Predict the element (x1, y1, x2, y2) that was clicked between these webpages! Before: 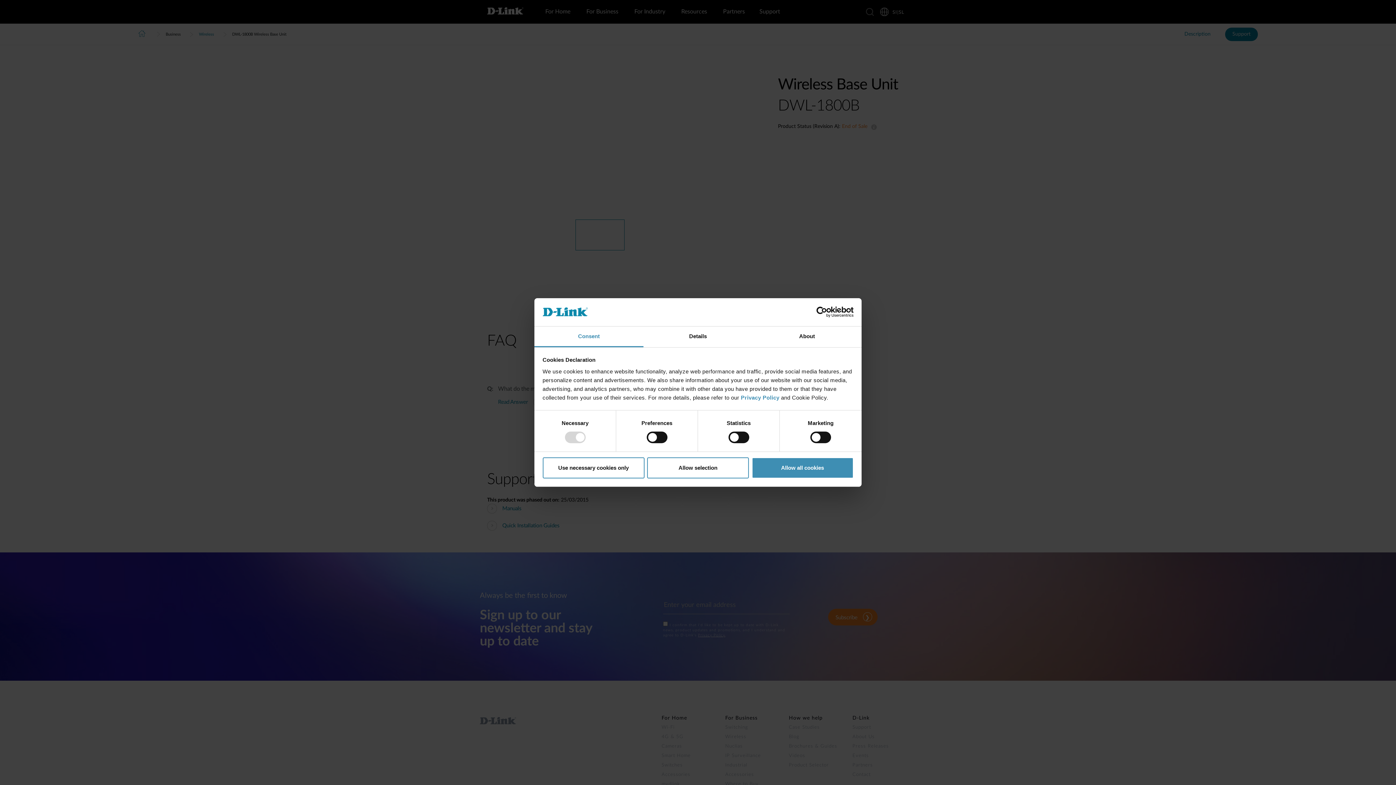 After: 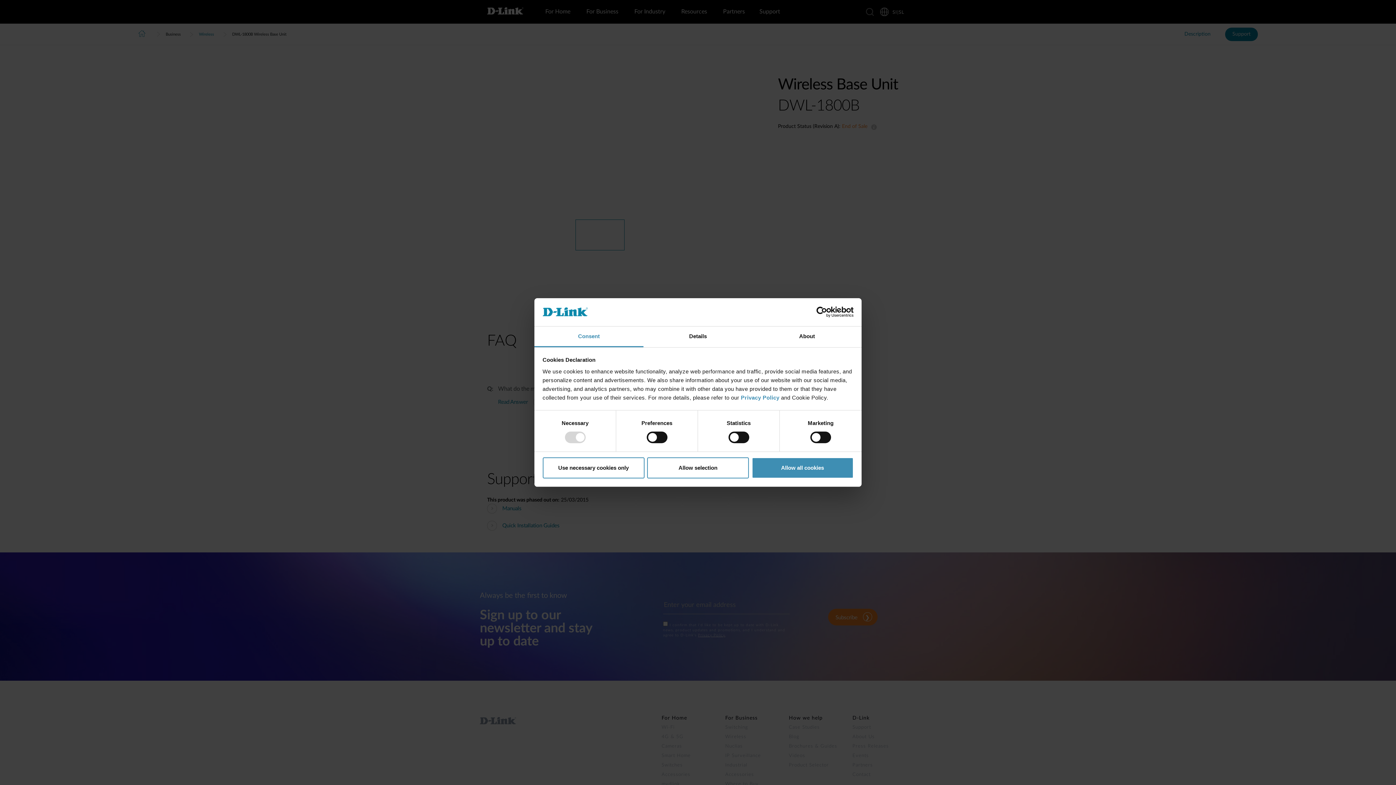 Action: bbox: (534, 326, 643, 347) label: Consent